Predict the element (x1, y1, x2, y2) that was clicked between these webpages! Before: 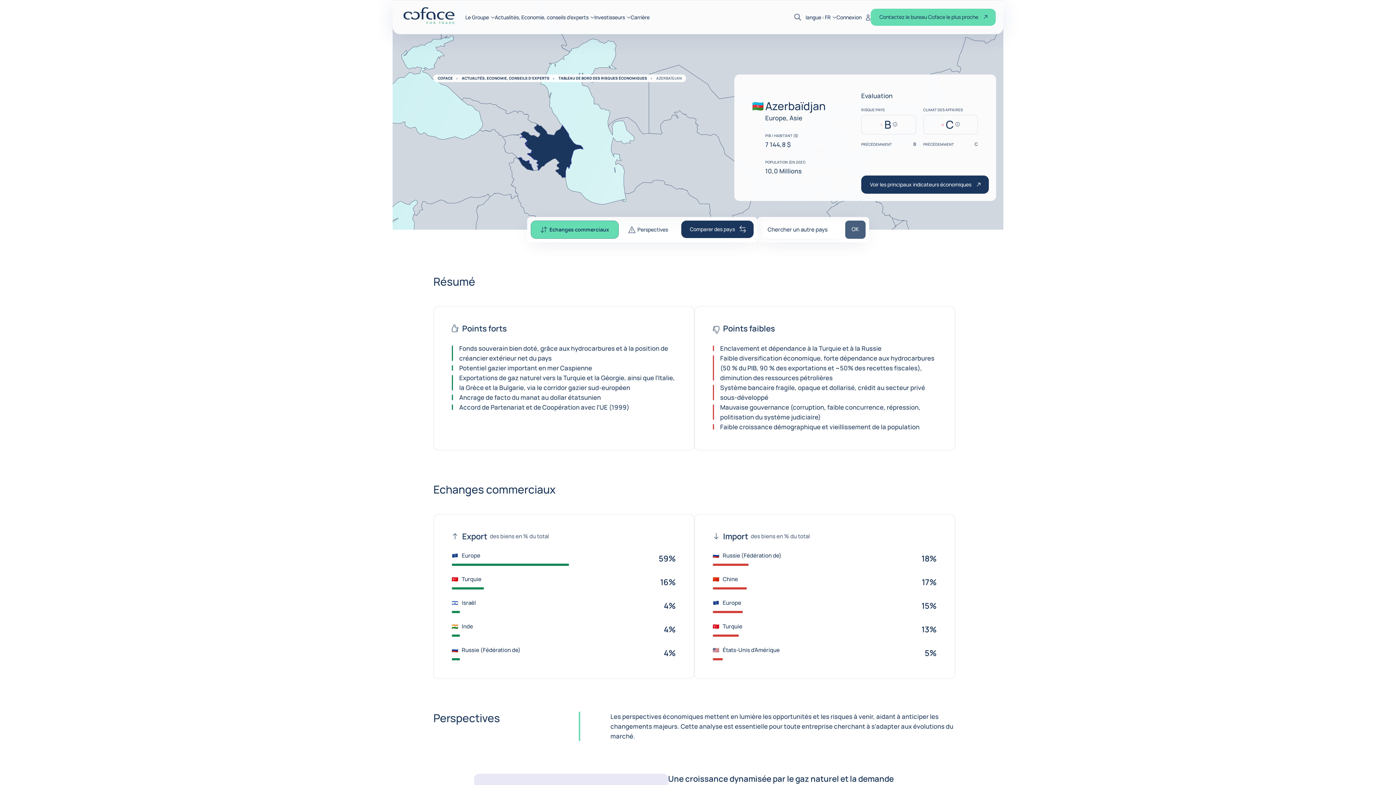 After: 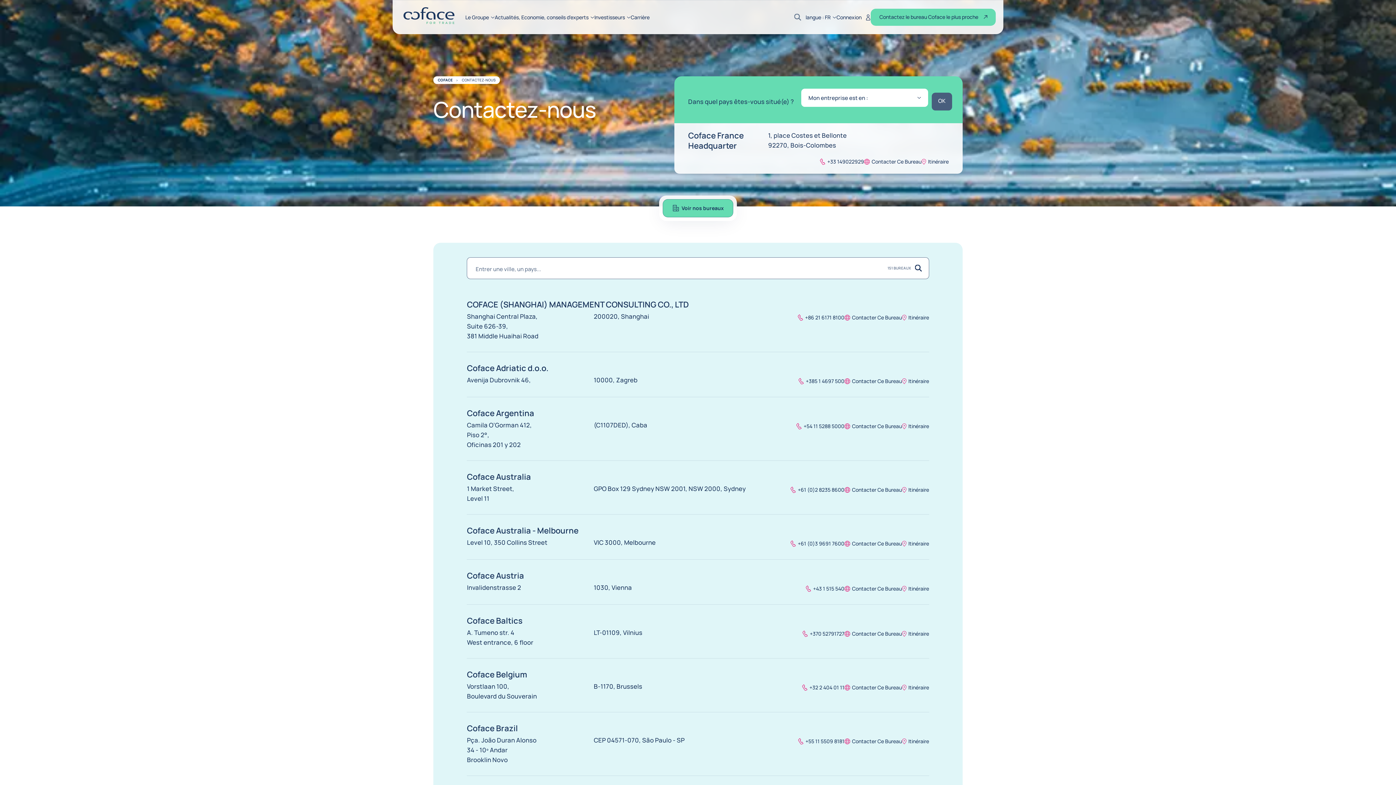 Action: bbox: (870, 8, 996, 25) label: Contactez le bureau Coface le plus proche